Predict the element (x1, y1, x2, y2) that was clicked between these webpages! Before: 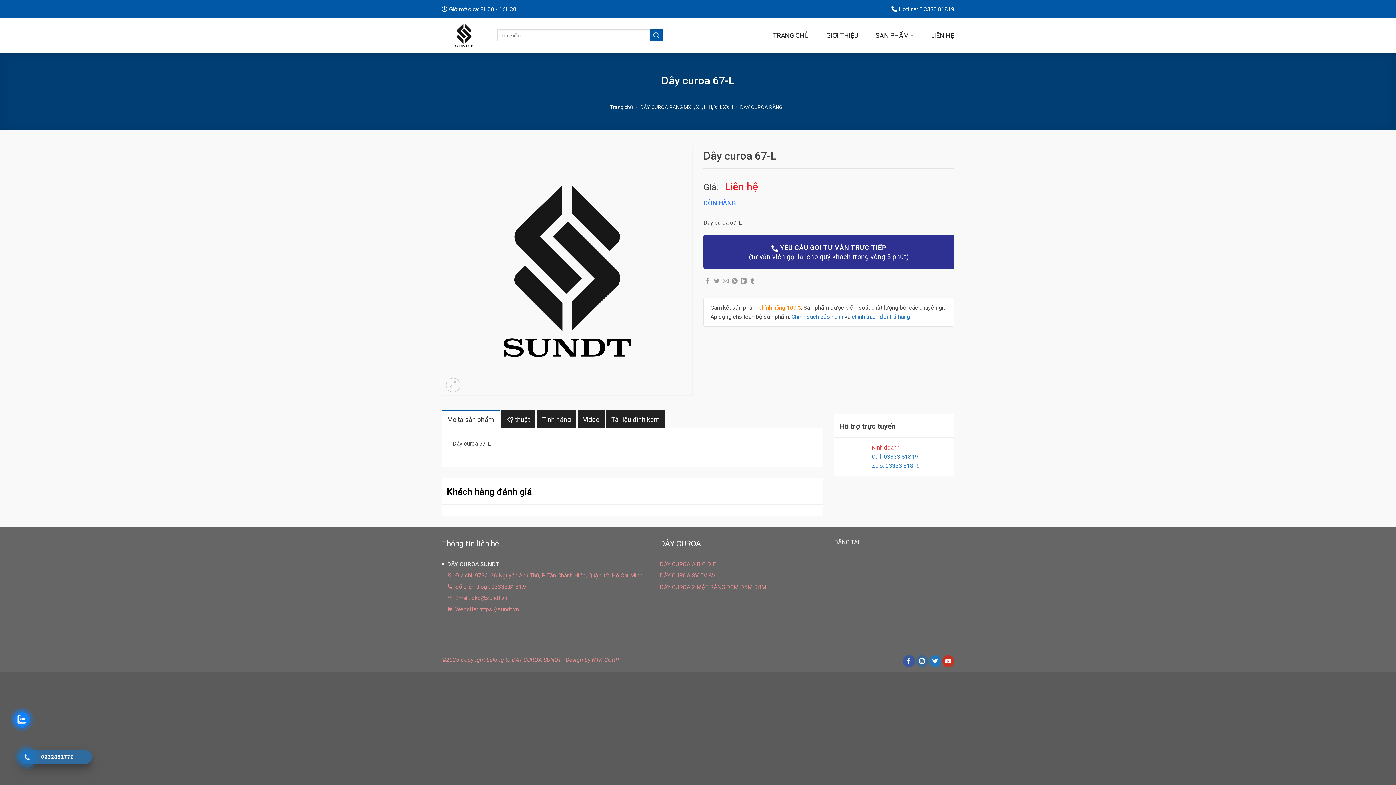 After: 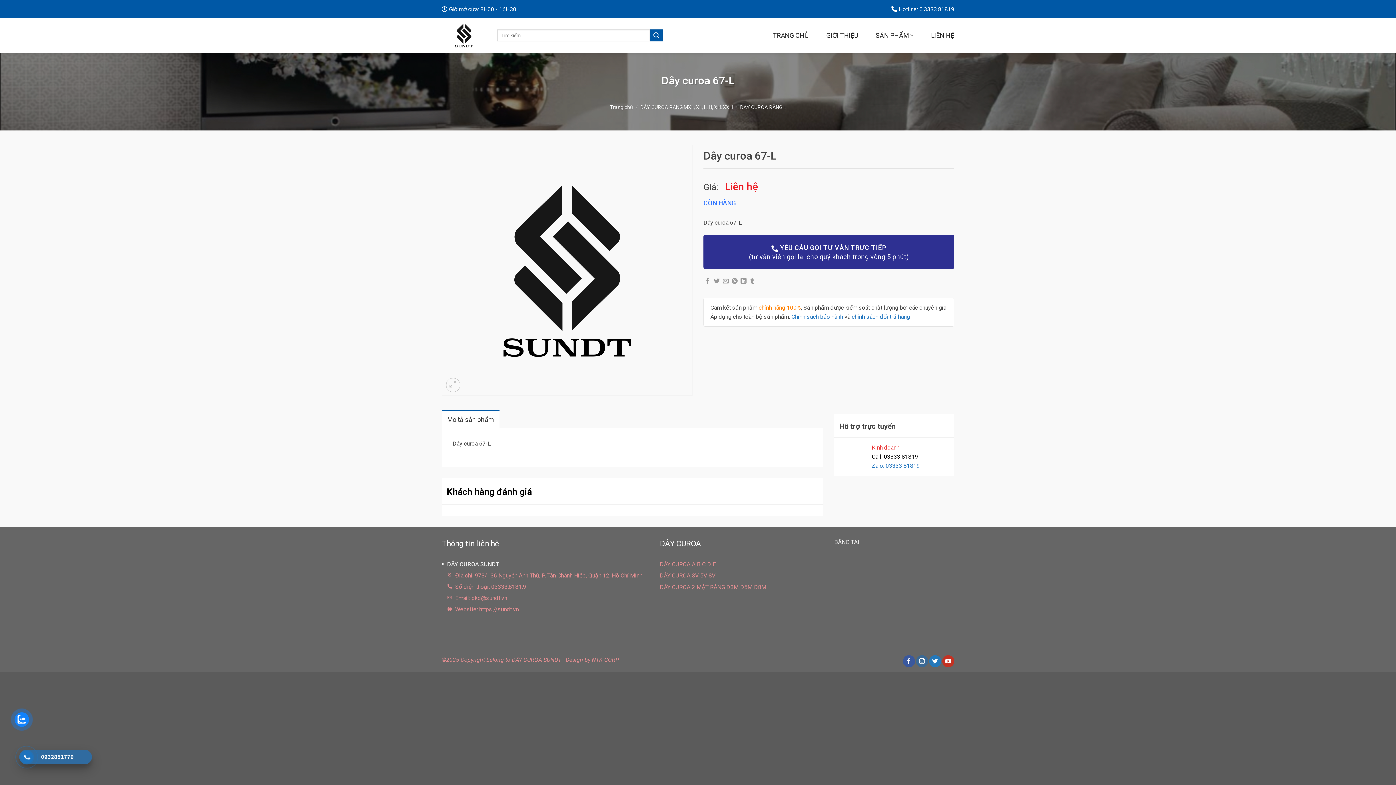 Action: label: Call: 03333 81819 bbox: (872, 453, 918, 460)